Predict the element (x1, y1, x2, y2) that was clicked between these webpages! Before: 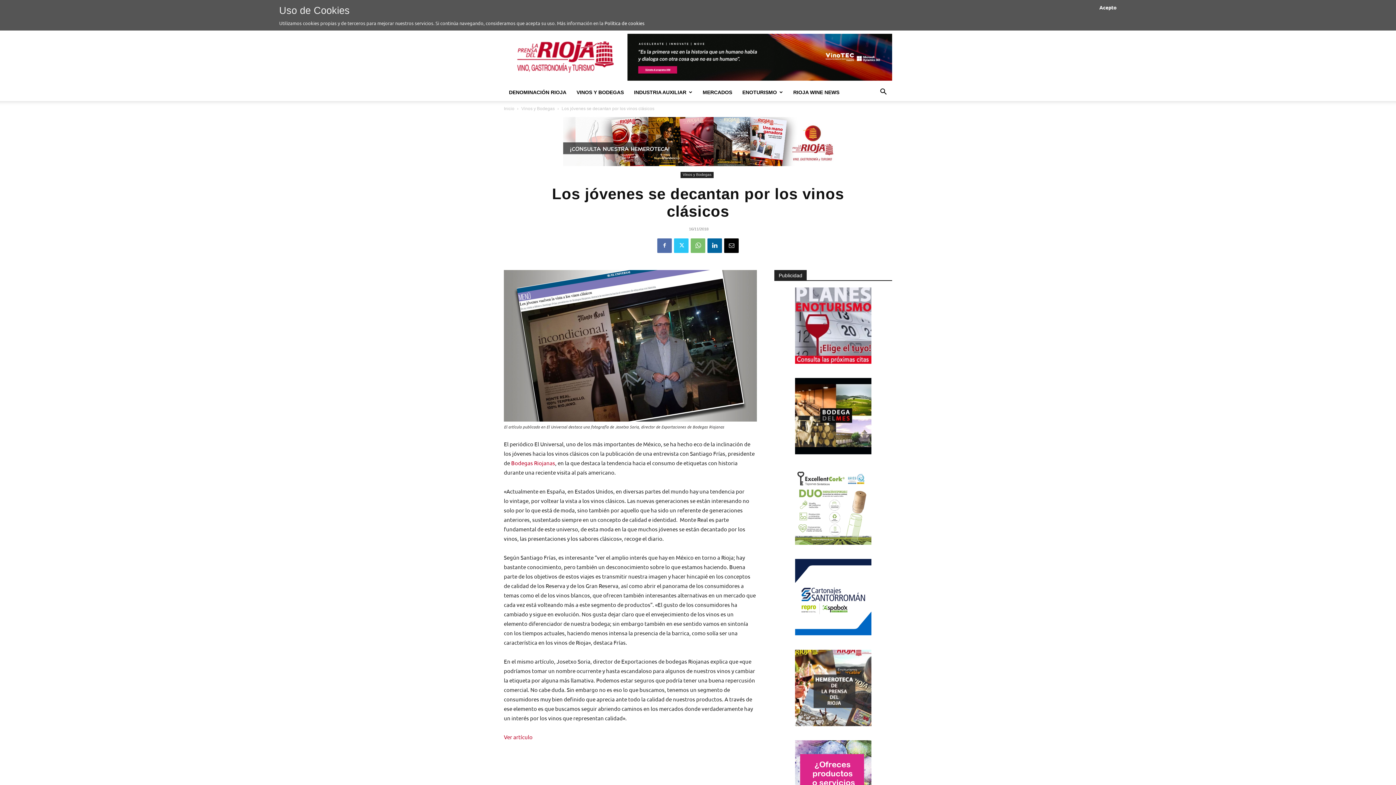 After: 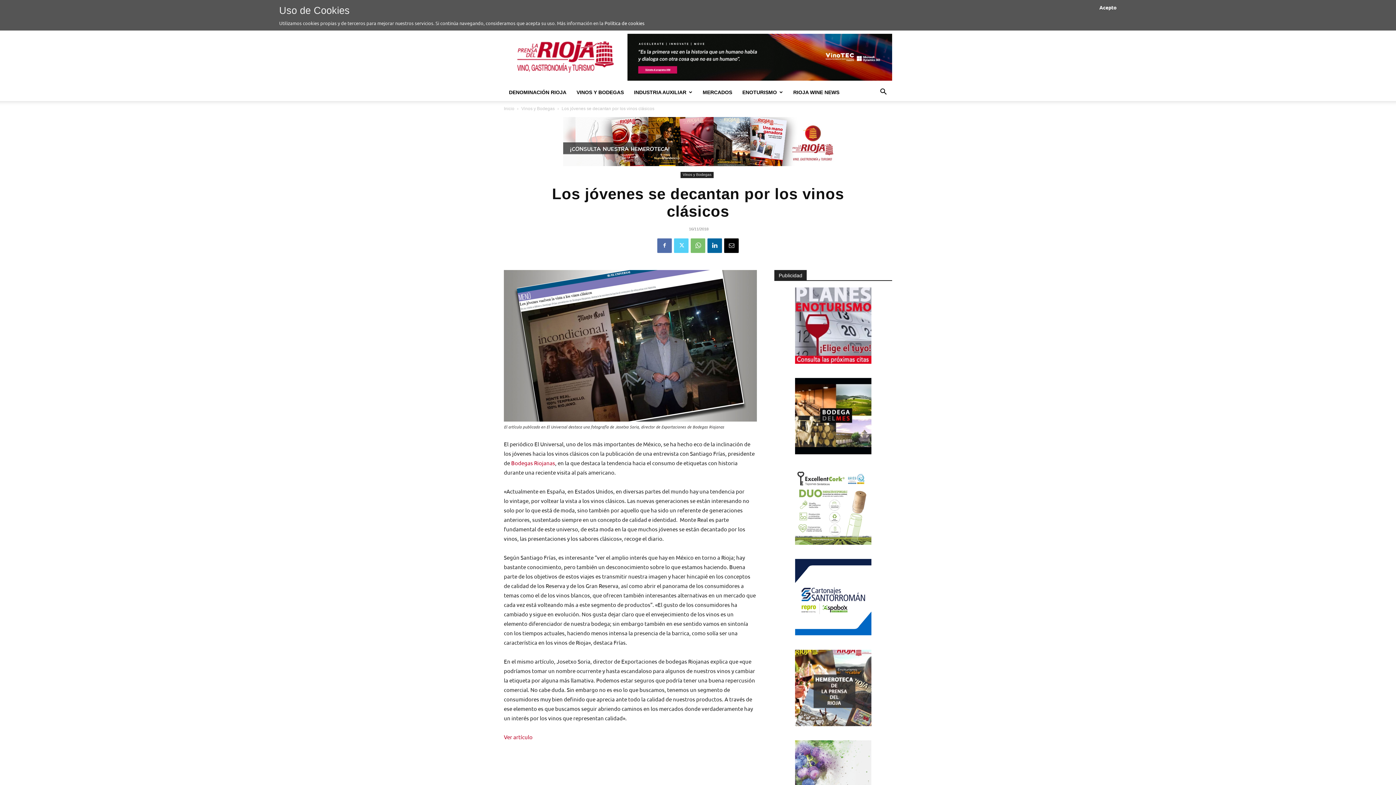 Action: bbox: (674, 238, 688, 252)